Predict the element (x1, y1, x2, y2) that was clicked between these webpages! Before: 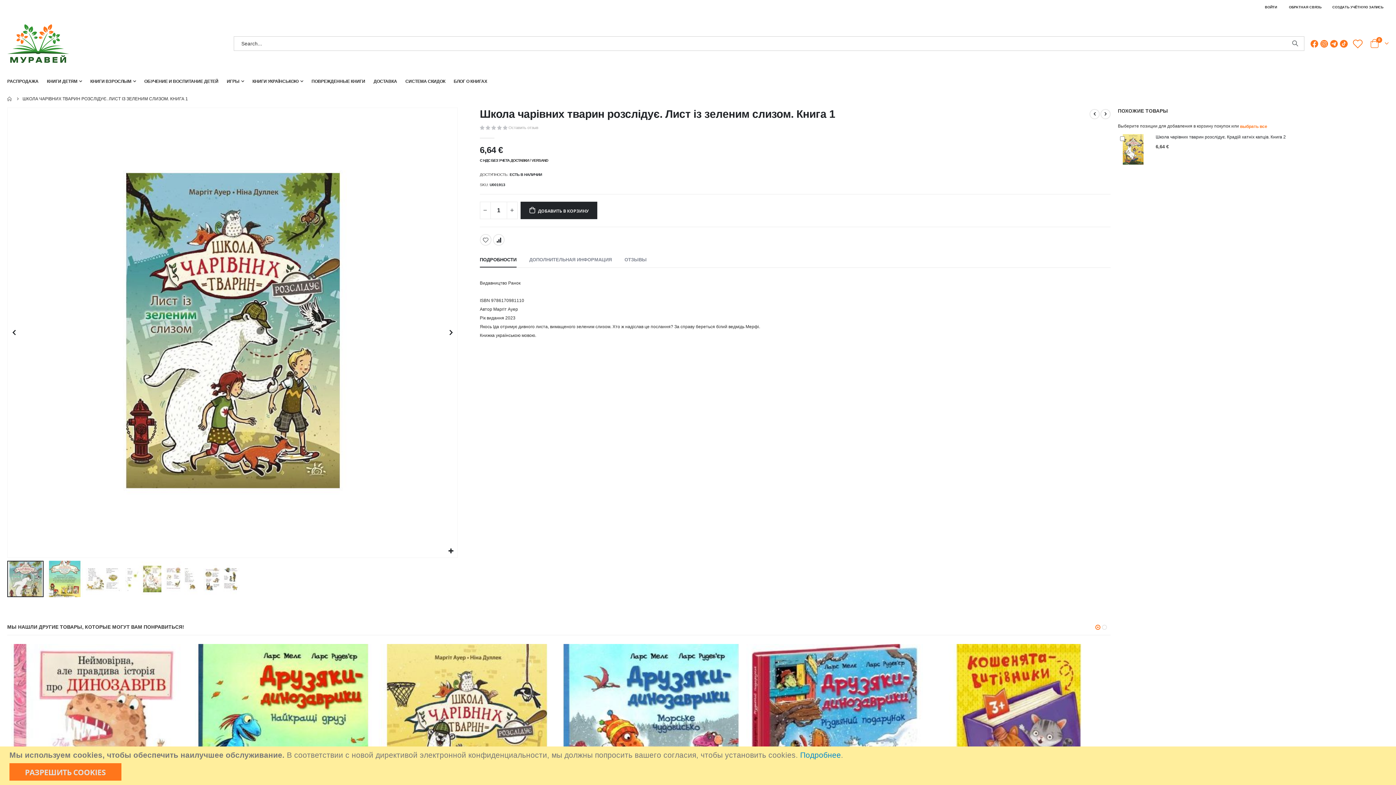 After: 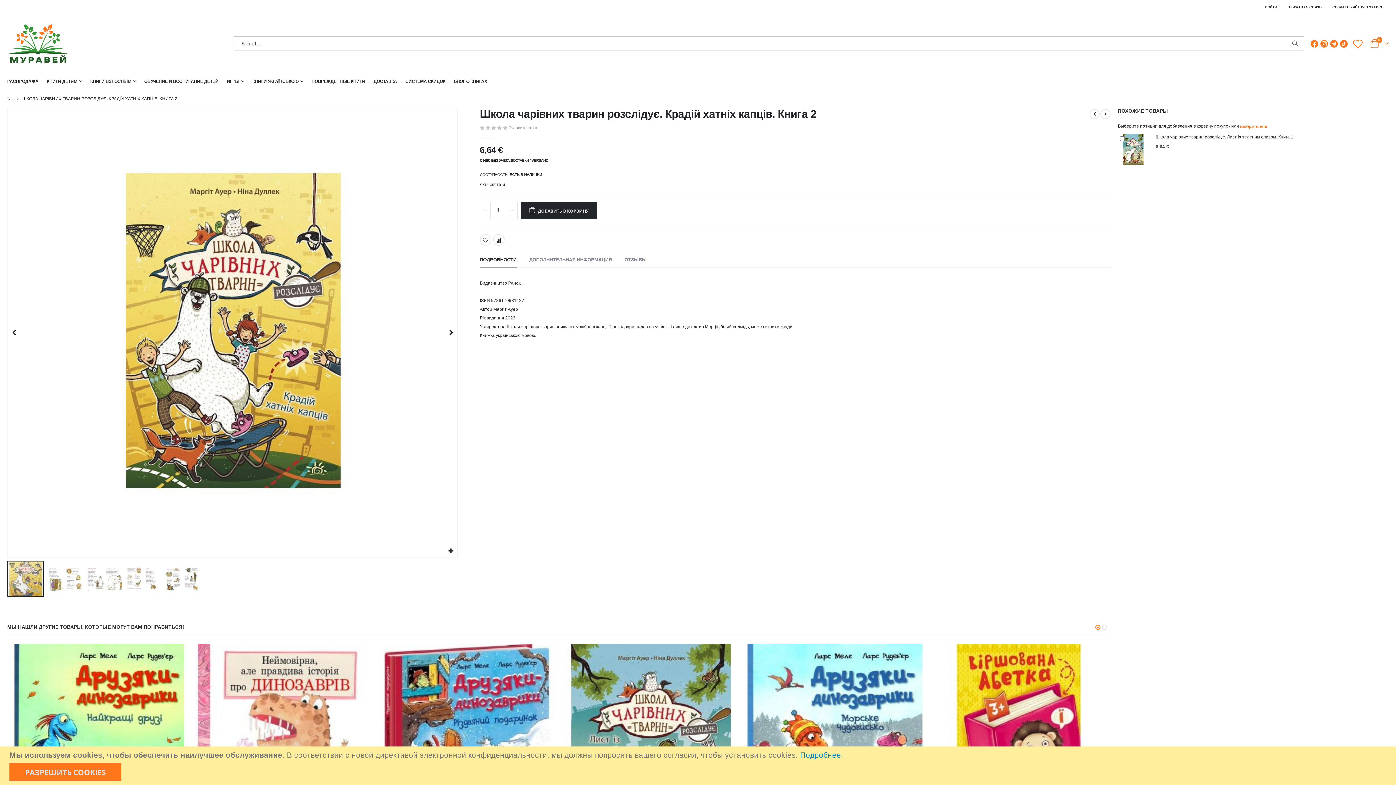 Action: bbox: (1118, 134, 1148, 164)